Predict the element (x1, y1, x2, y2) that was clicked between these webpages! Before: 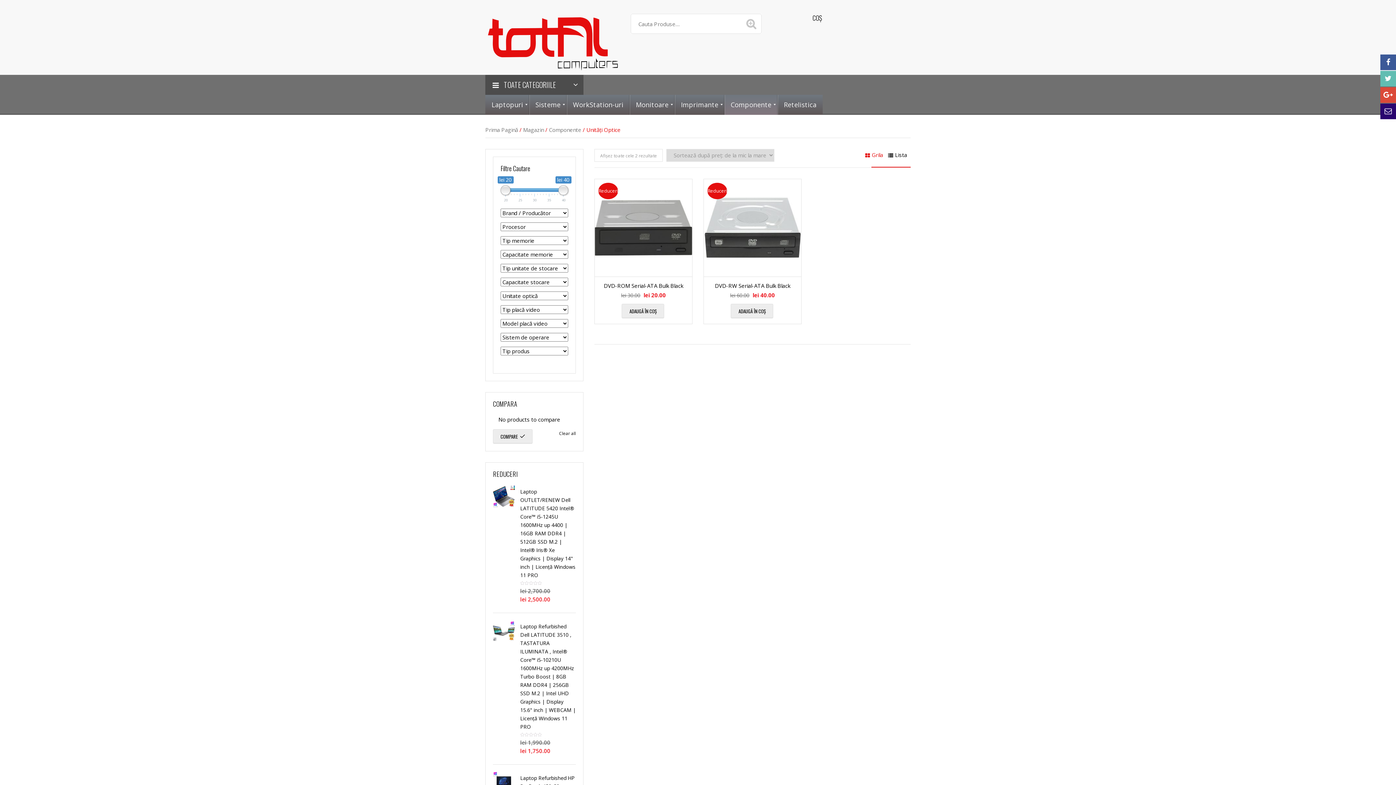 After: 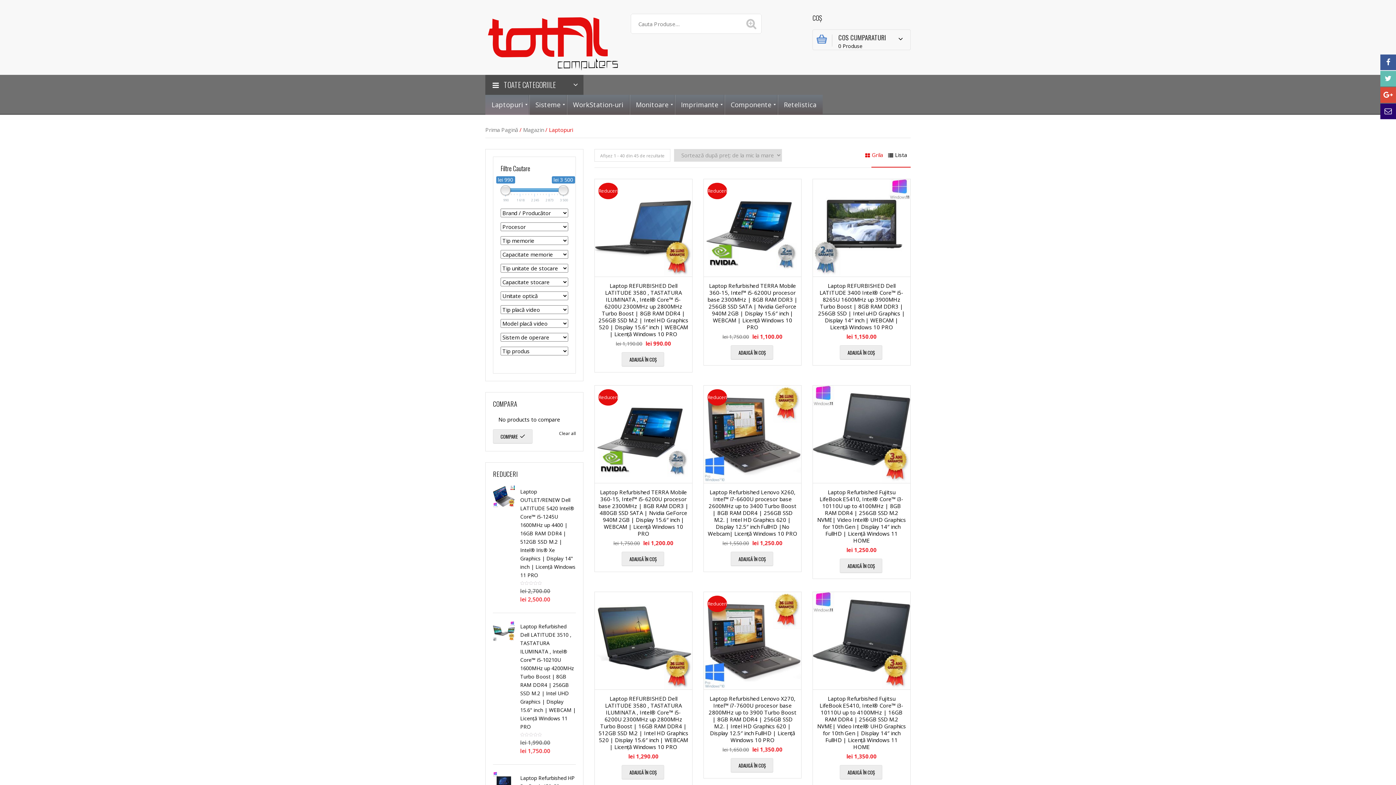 Action: bbox: (485, 94, 529, 114) label: Laptopuri